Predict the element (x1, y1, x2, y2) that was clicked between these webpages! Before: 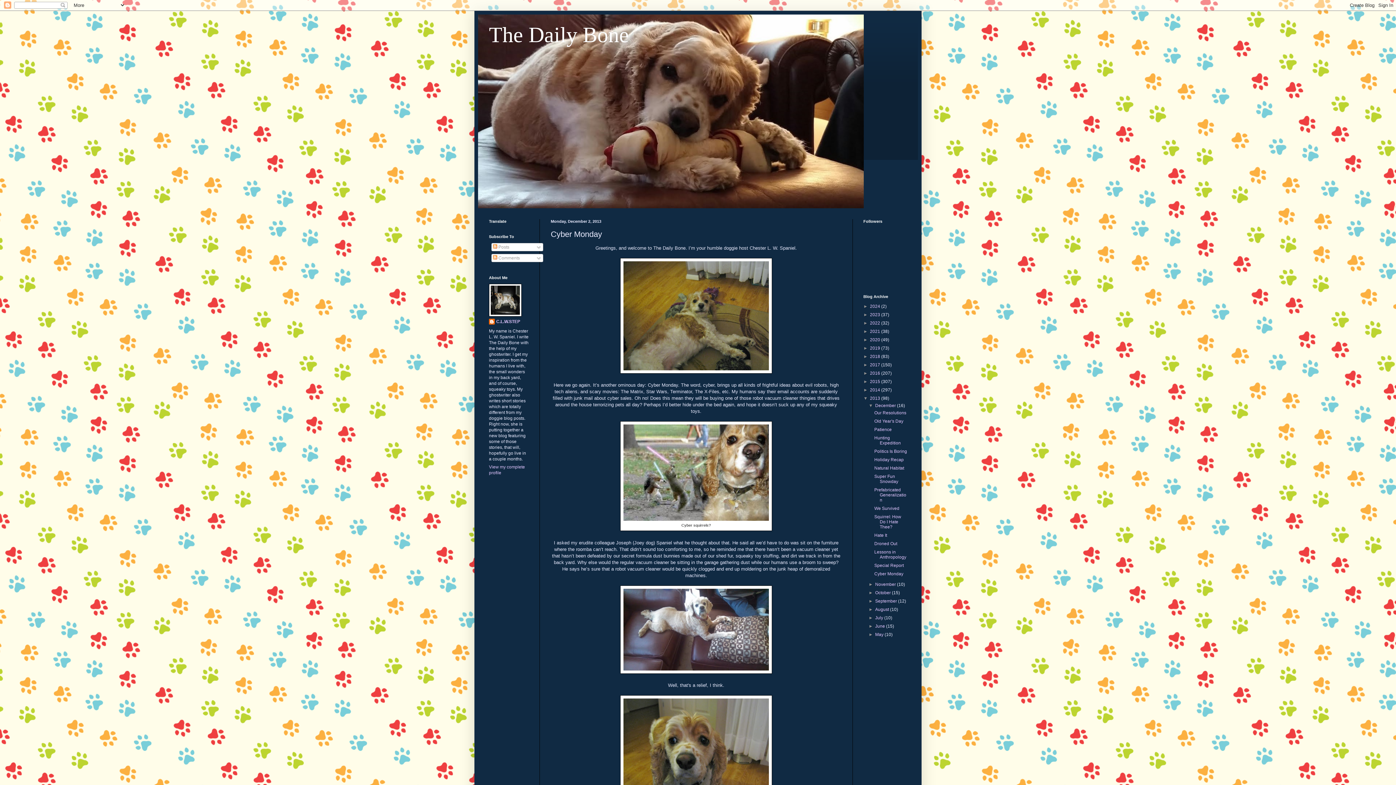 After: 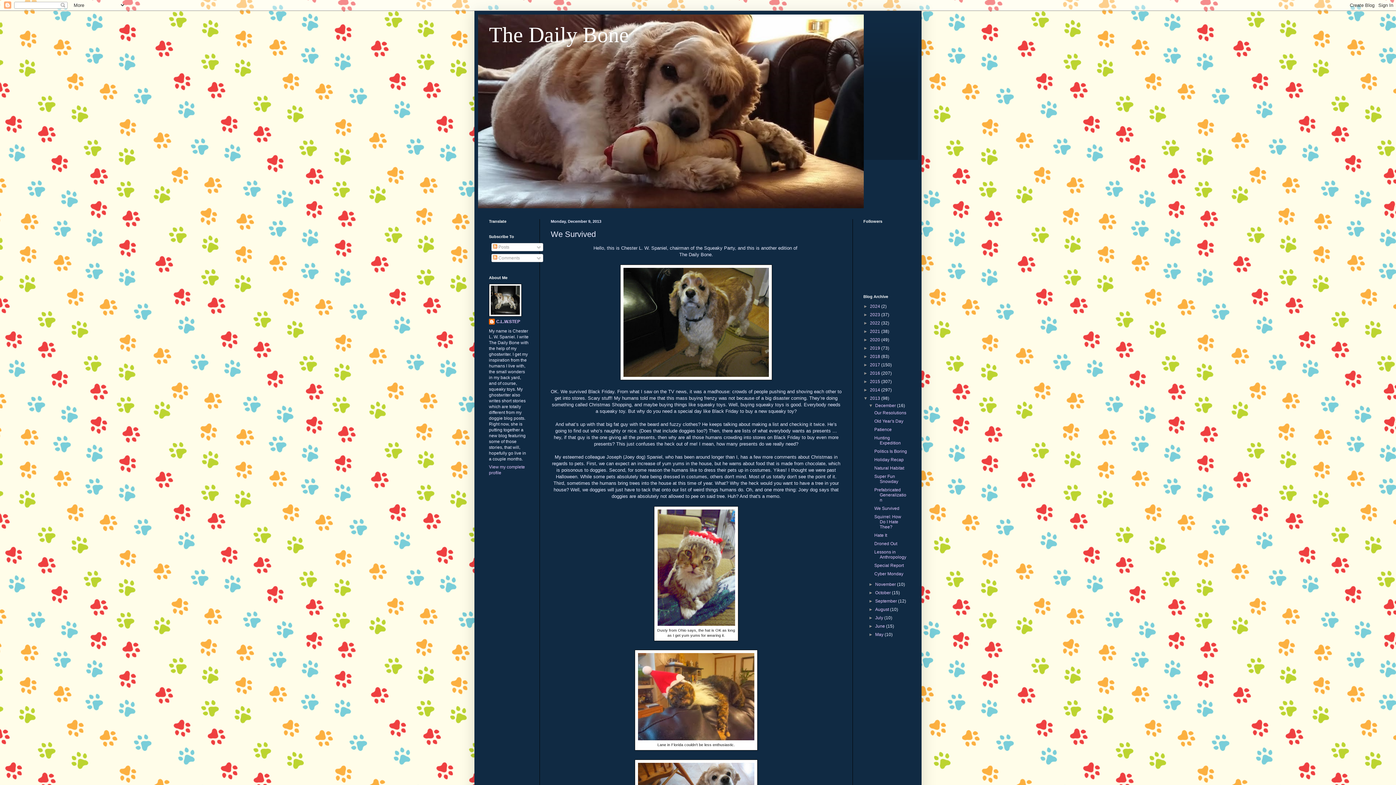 Action: bbox: (874, 506, 899, 511) label: We Survived